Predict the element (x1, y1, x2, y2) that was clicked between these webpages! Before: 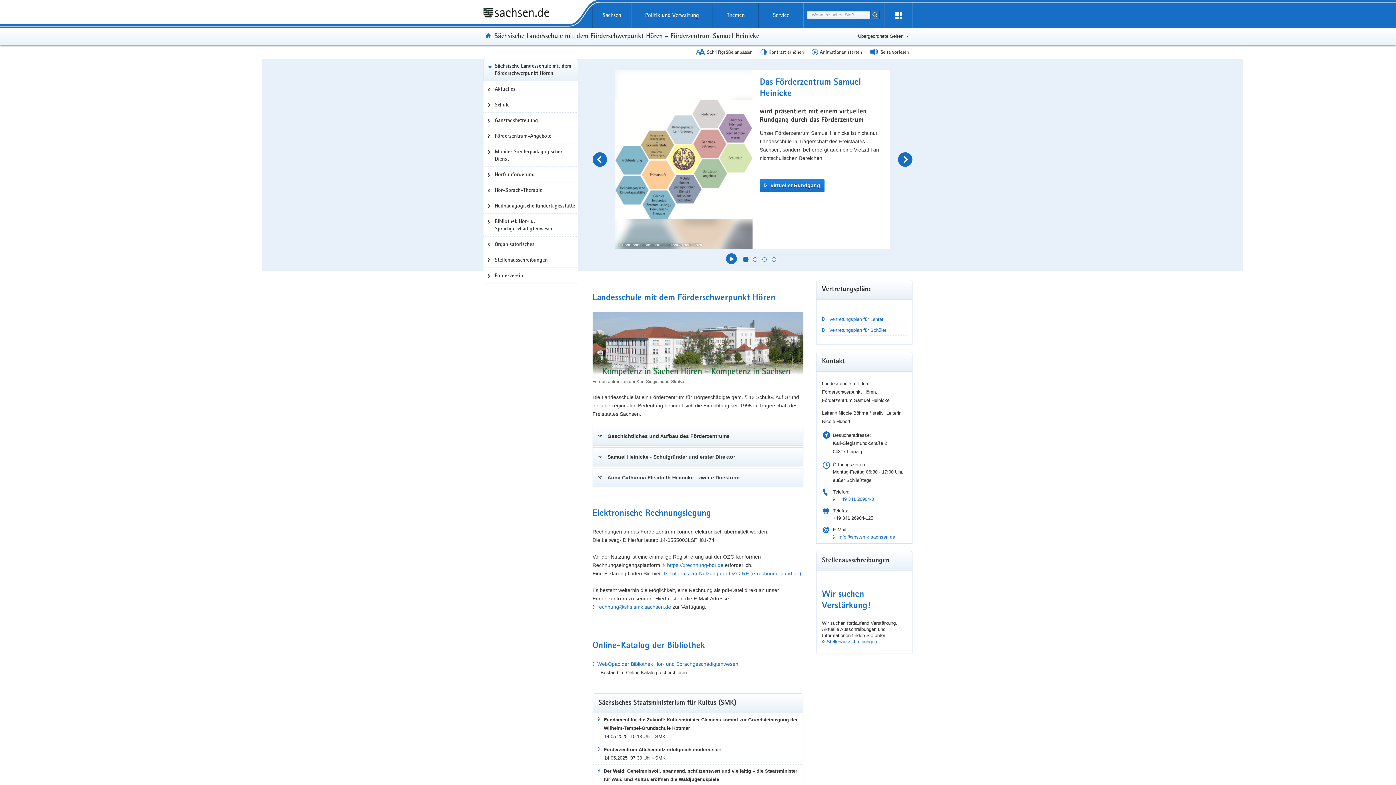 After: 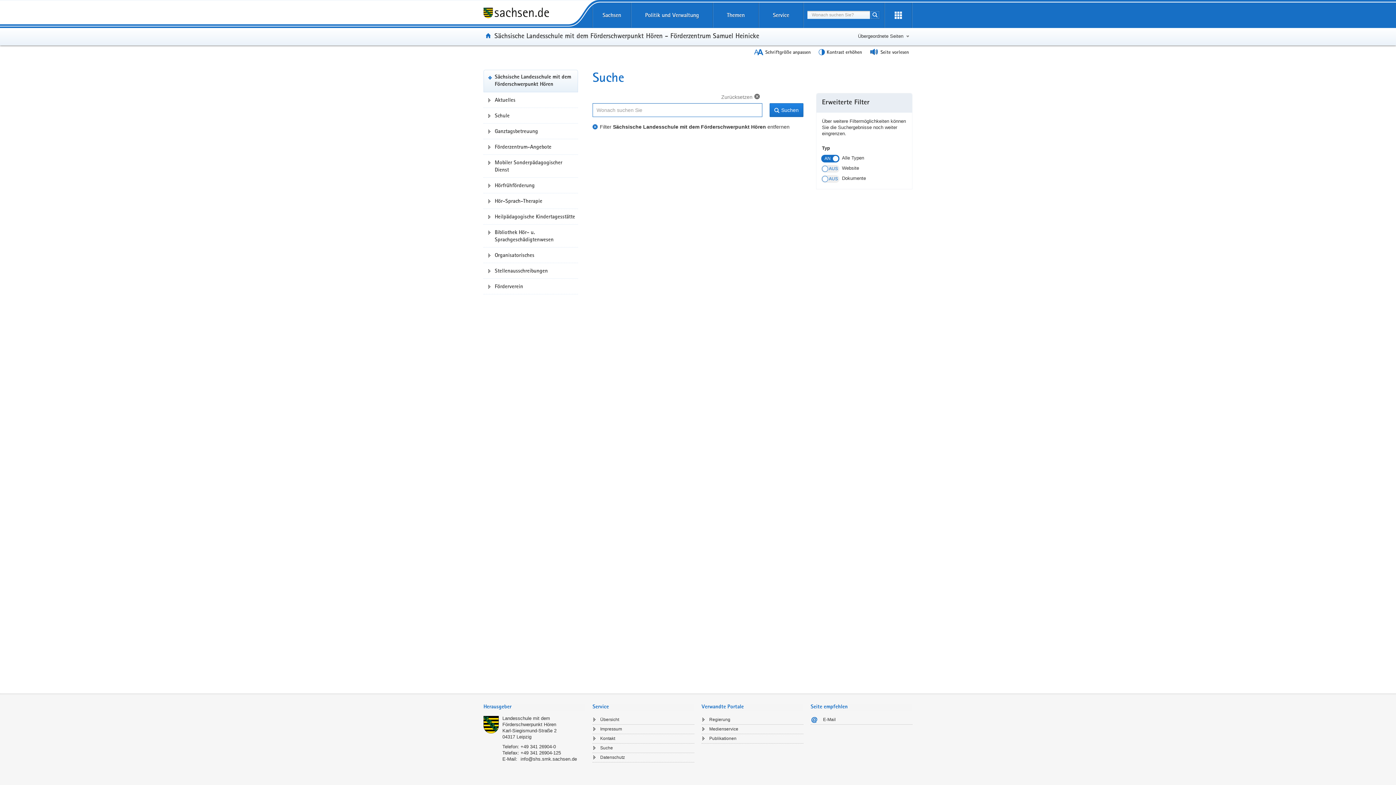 Action: bbox: (870, 10, 880, 19) label: Suche starten